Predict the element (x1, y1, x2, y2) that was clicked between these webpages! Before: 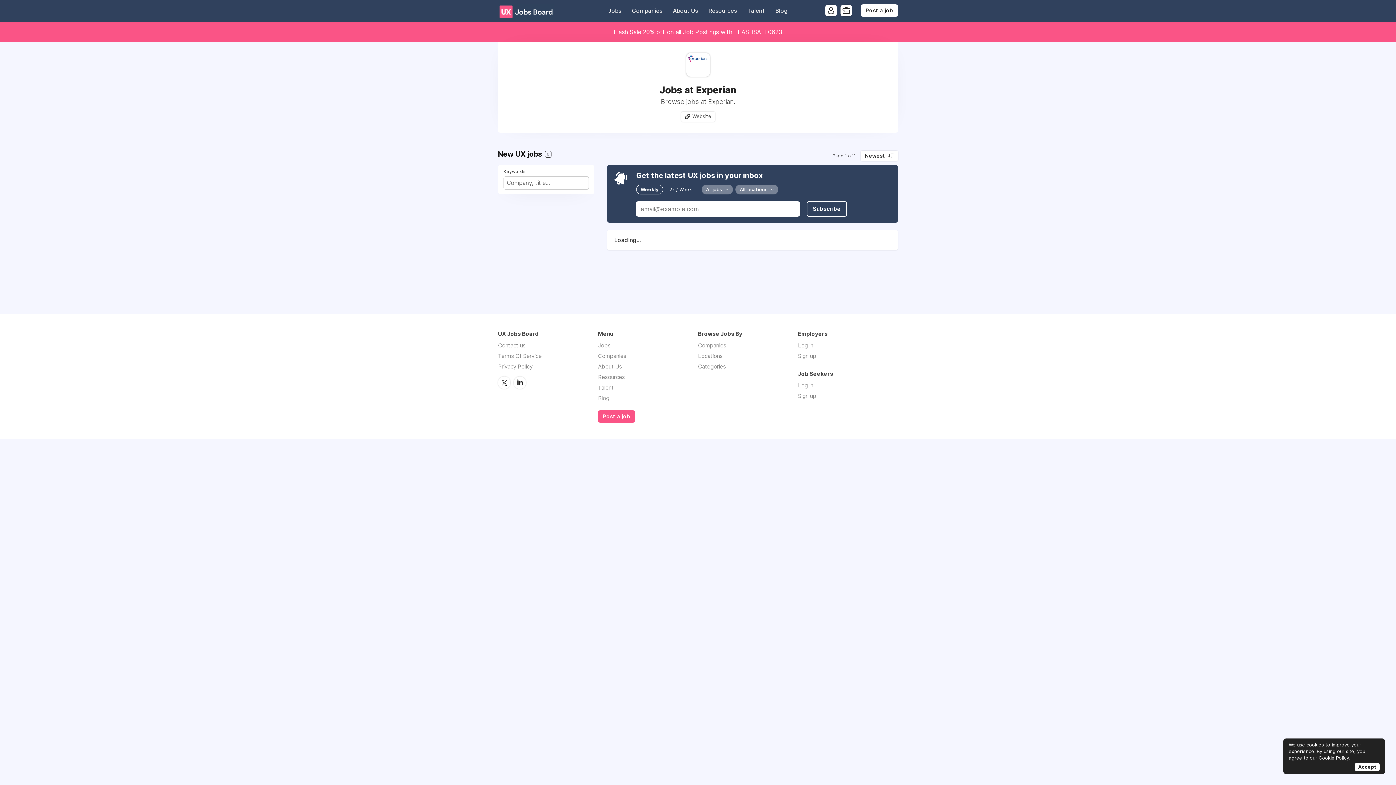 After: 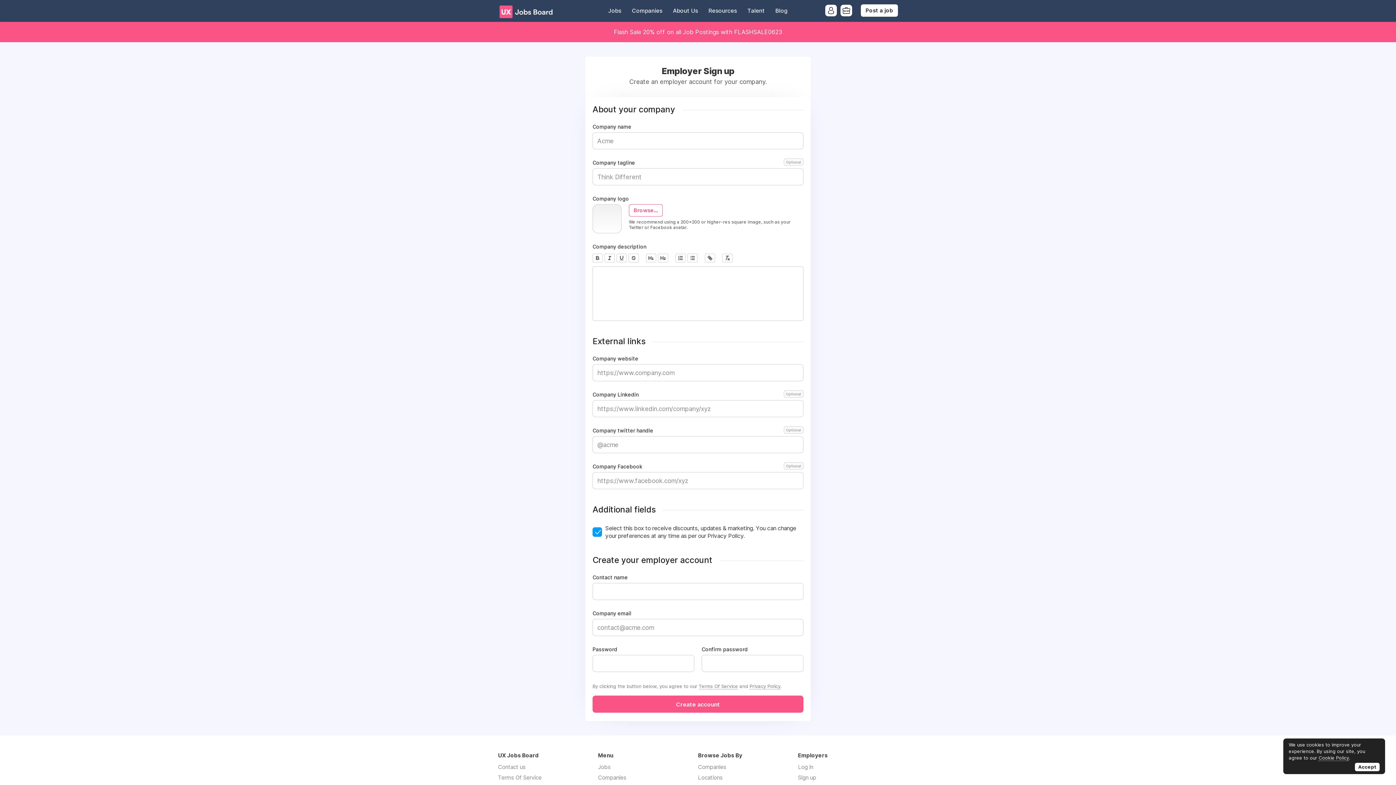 Action: label: Sign up bbox: (798, 352, 816, 359)